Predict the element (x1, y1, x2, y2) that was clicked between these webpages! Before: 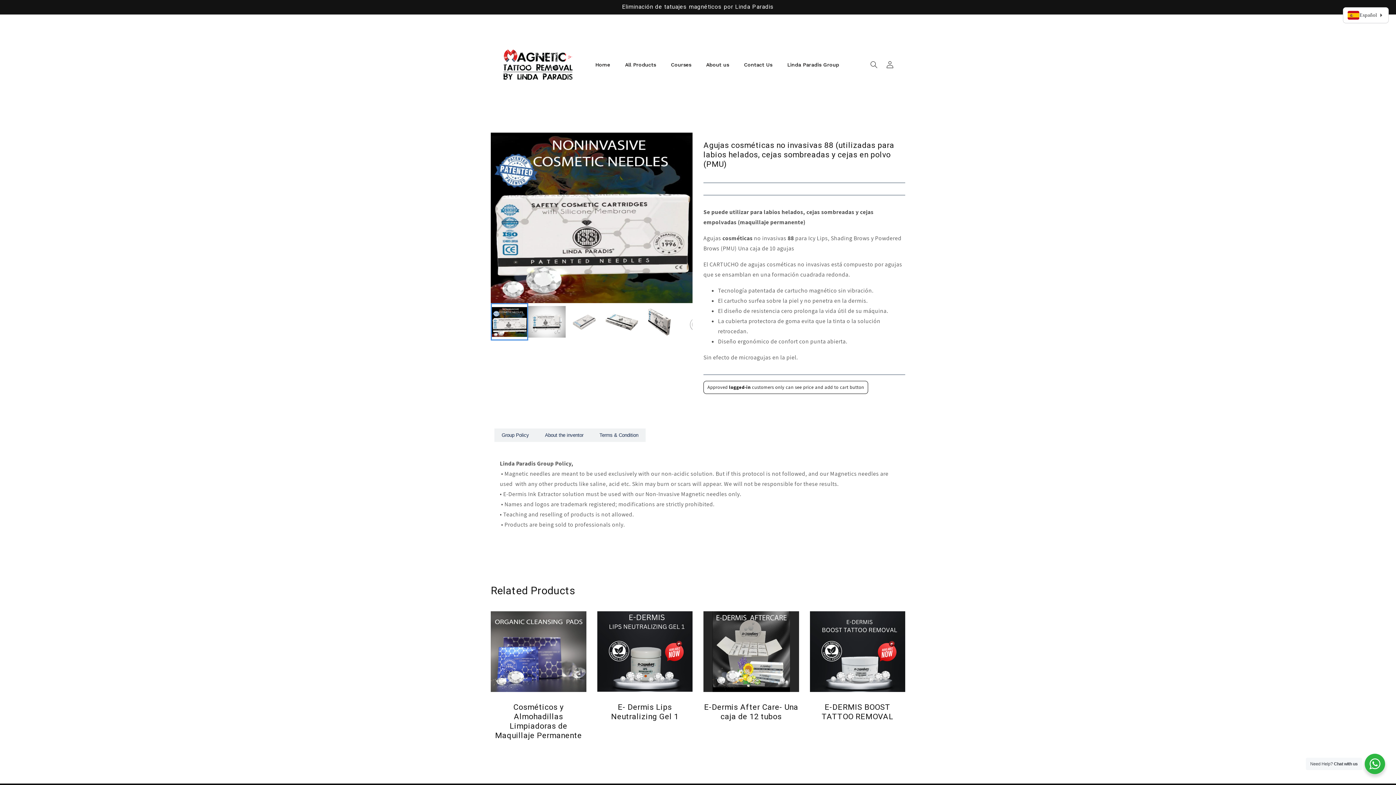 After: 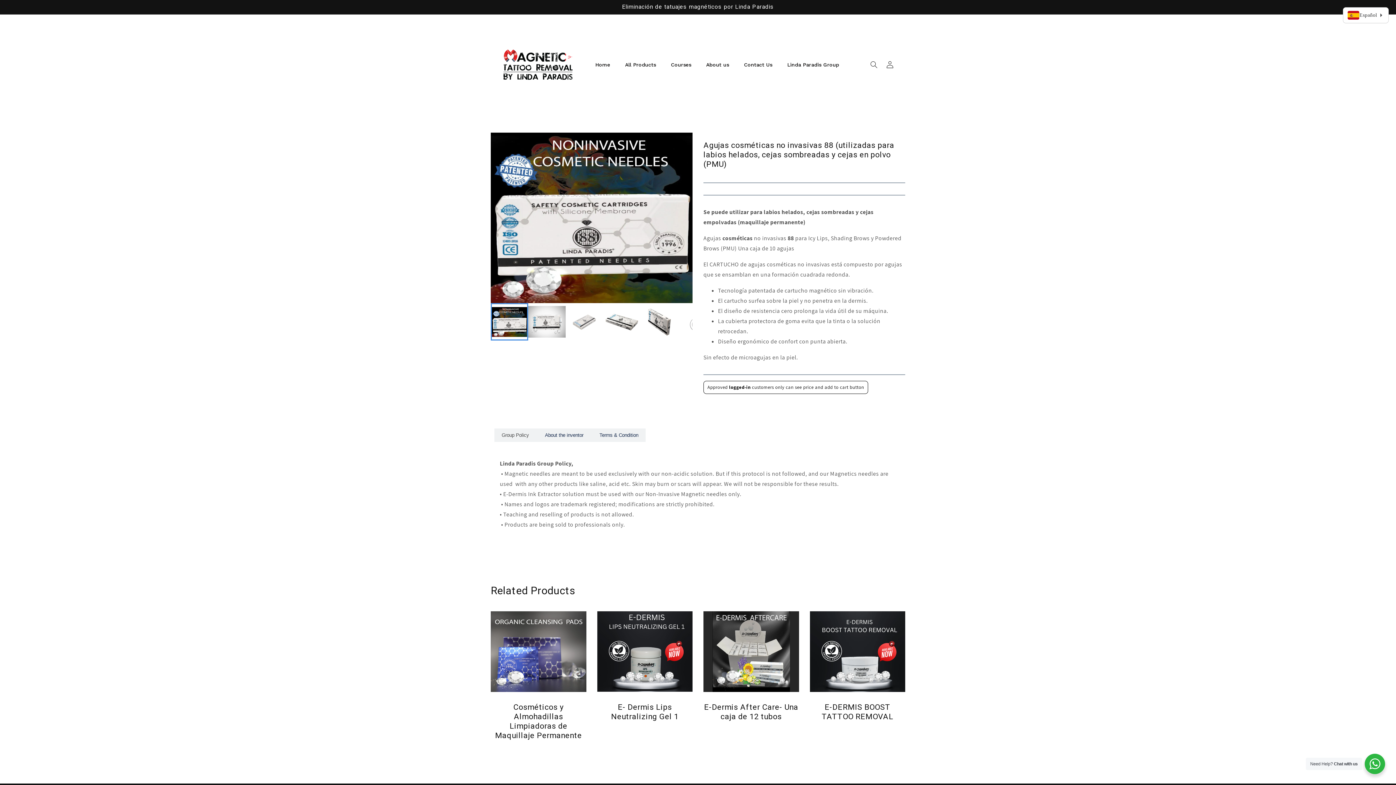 Action: bbox: (494, 428, 537, 442) label: Group Policy 